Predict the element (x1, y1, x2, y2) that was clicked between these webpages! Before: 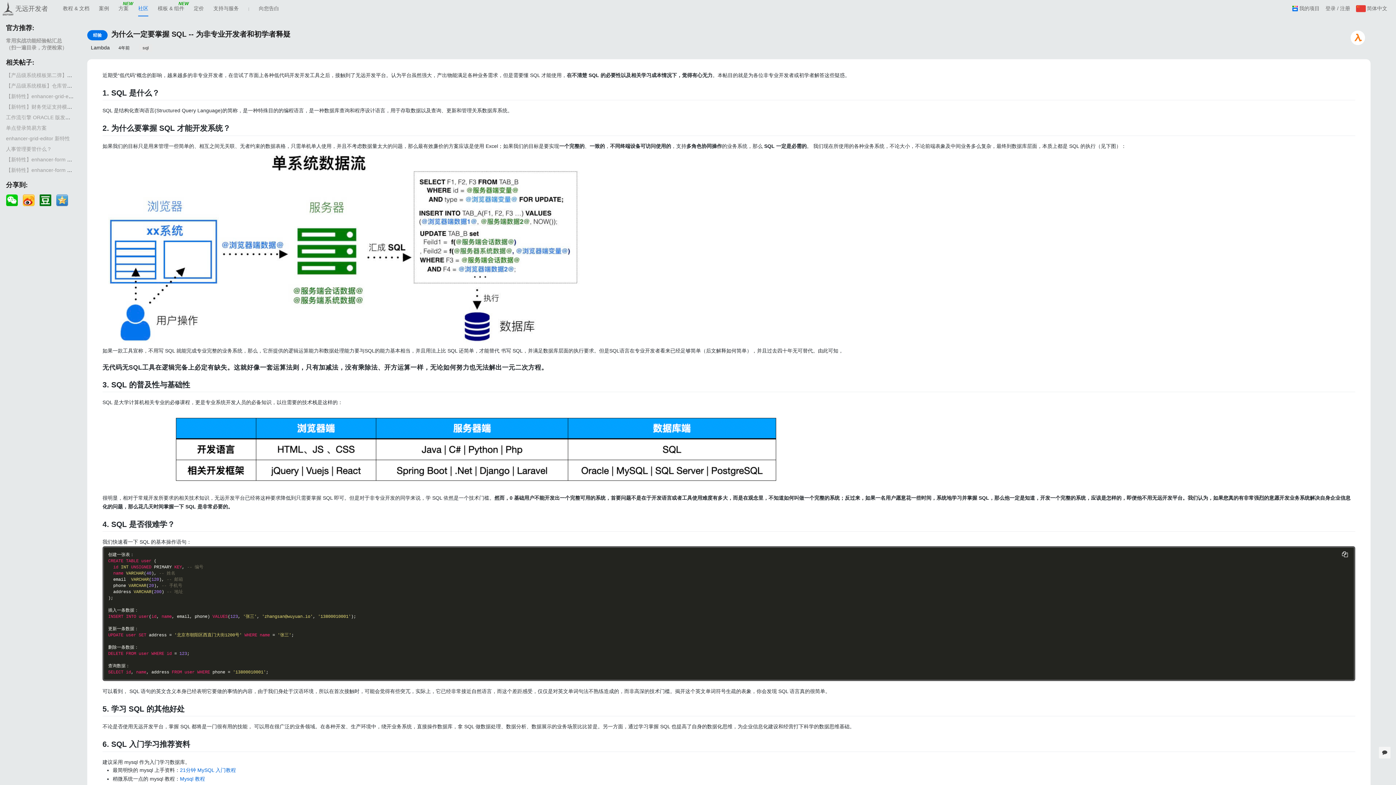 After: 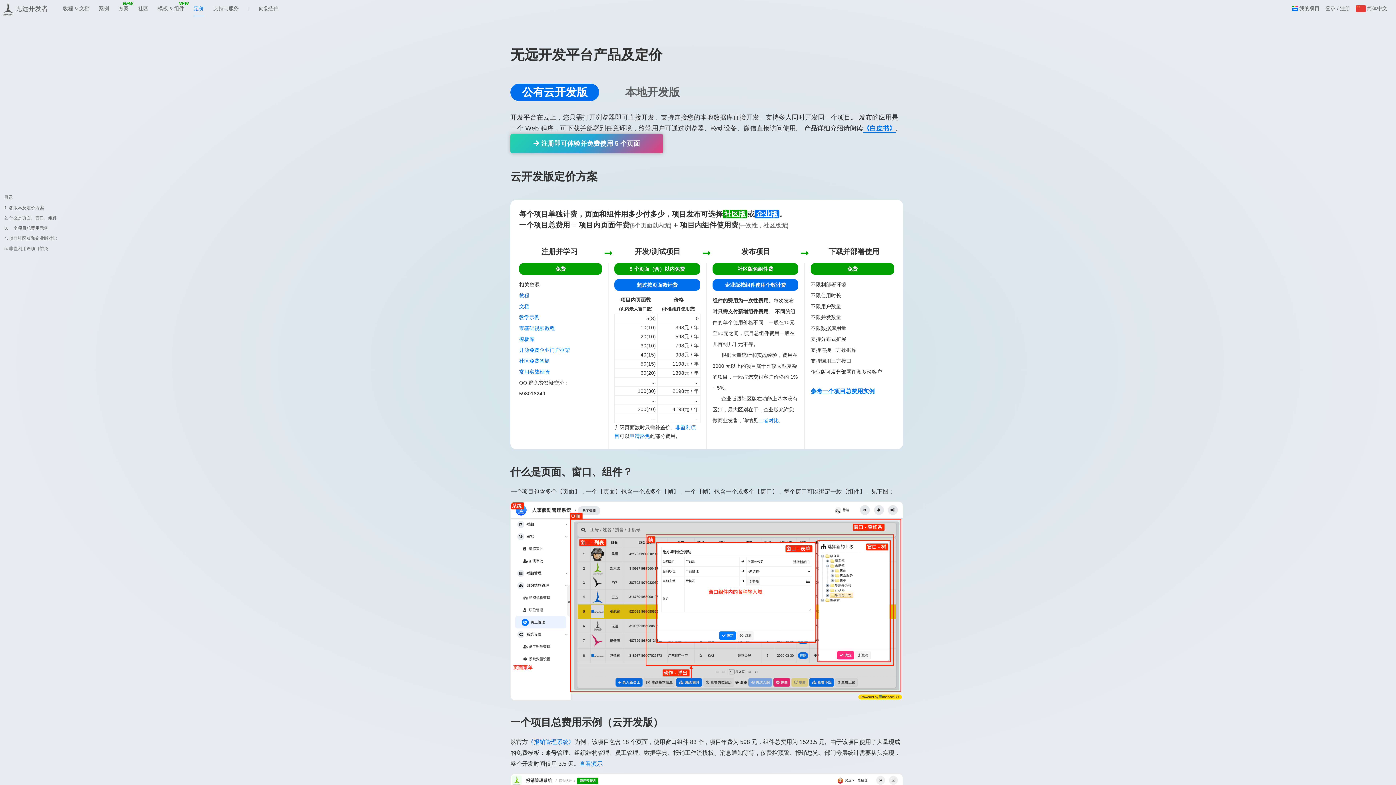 Action: bbox: (193, 0, 204, 16) label: 定价